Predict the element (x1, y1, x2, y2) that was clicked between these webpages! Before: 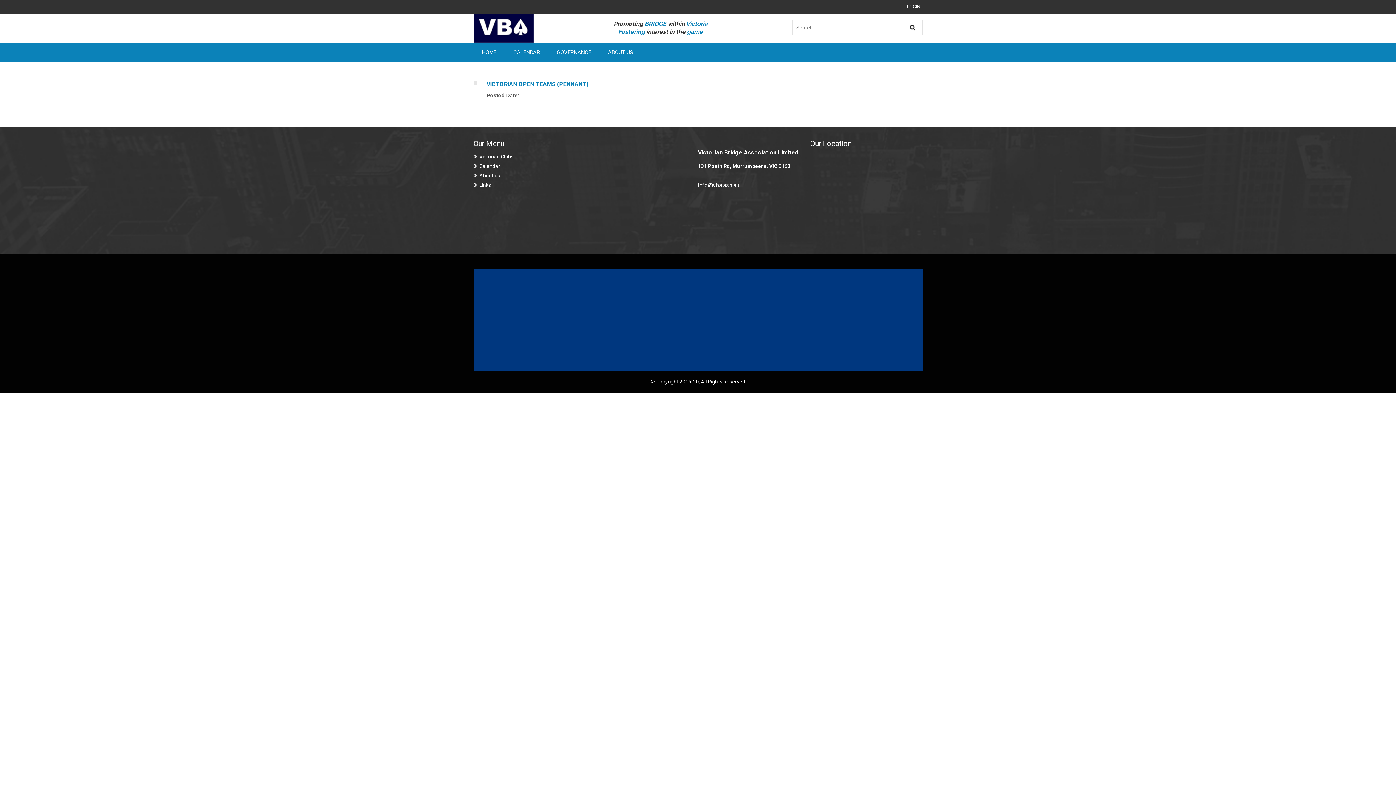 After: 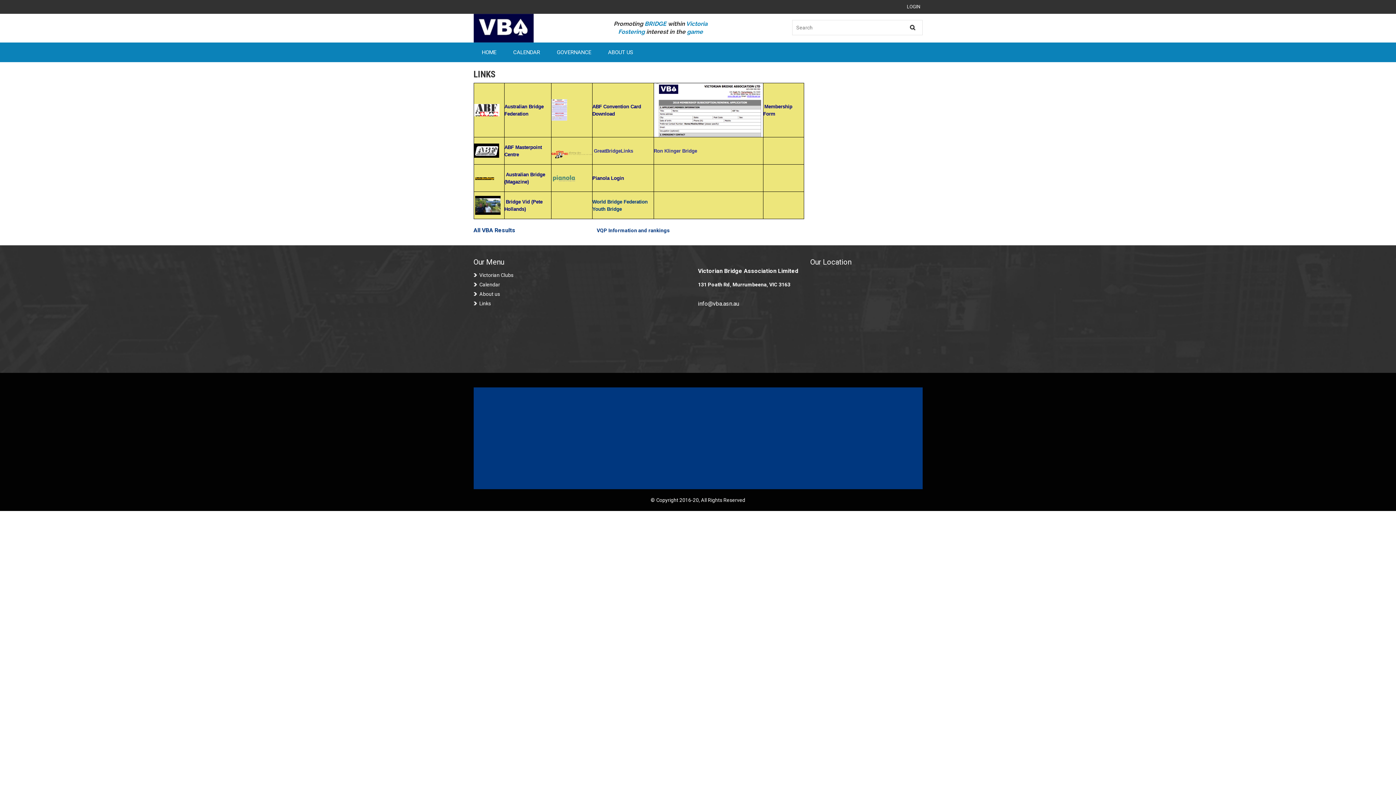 Action: bbox: (473, 180, 491, 189) label: Links